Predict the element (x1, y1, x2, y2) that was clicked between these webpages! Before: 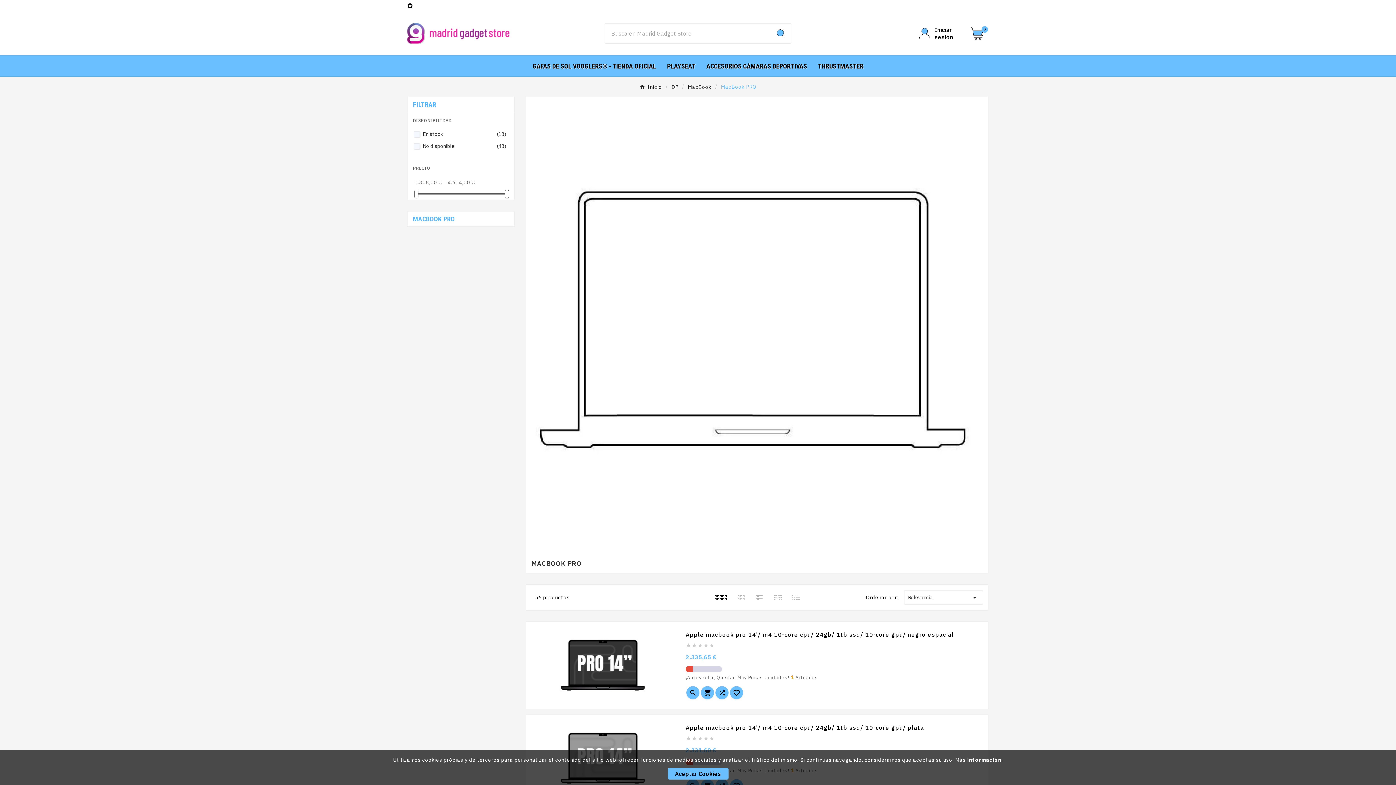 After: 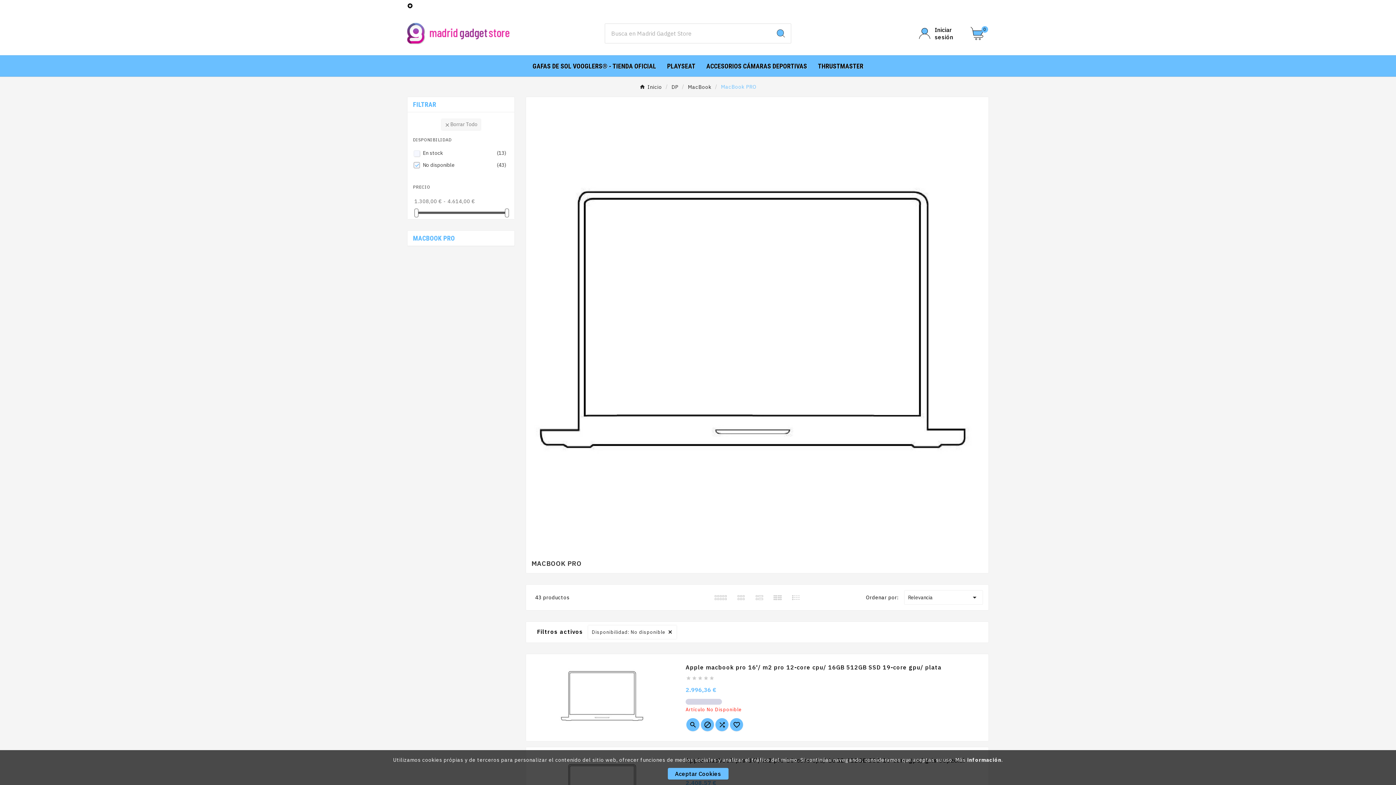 Action: label: No disponible
(43) bbox: (422, 142, 506, 149)